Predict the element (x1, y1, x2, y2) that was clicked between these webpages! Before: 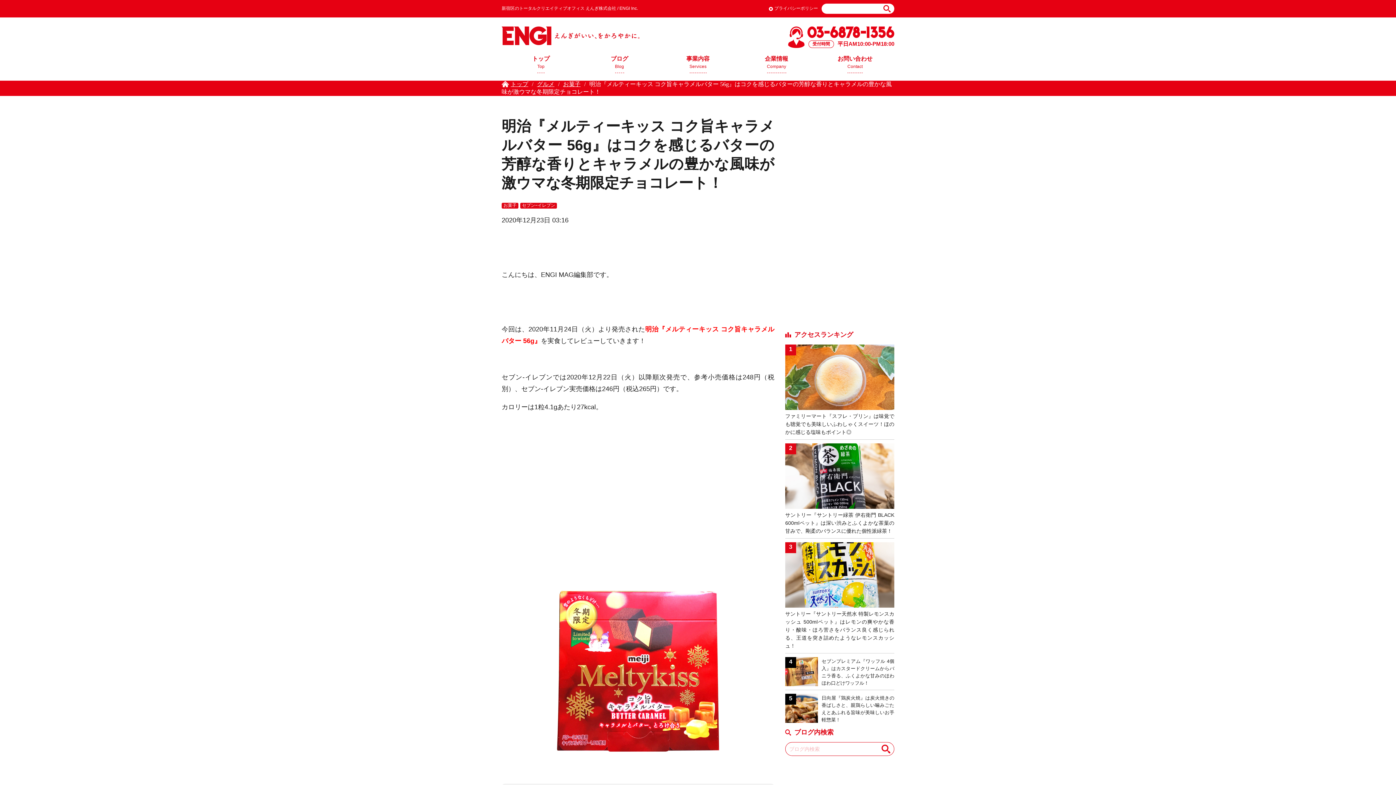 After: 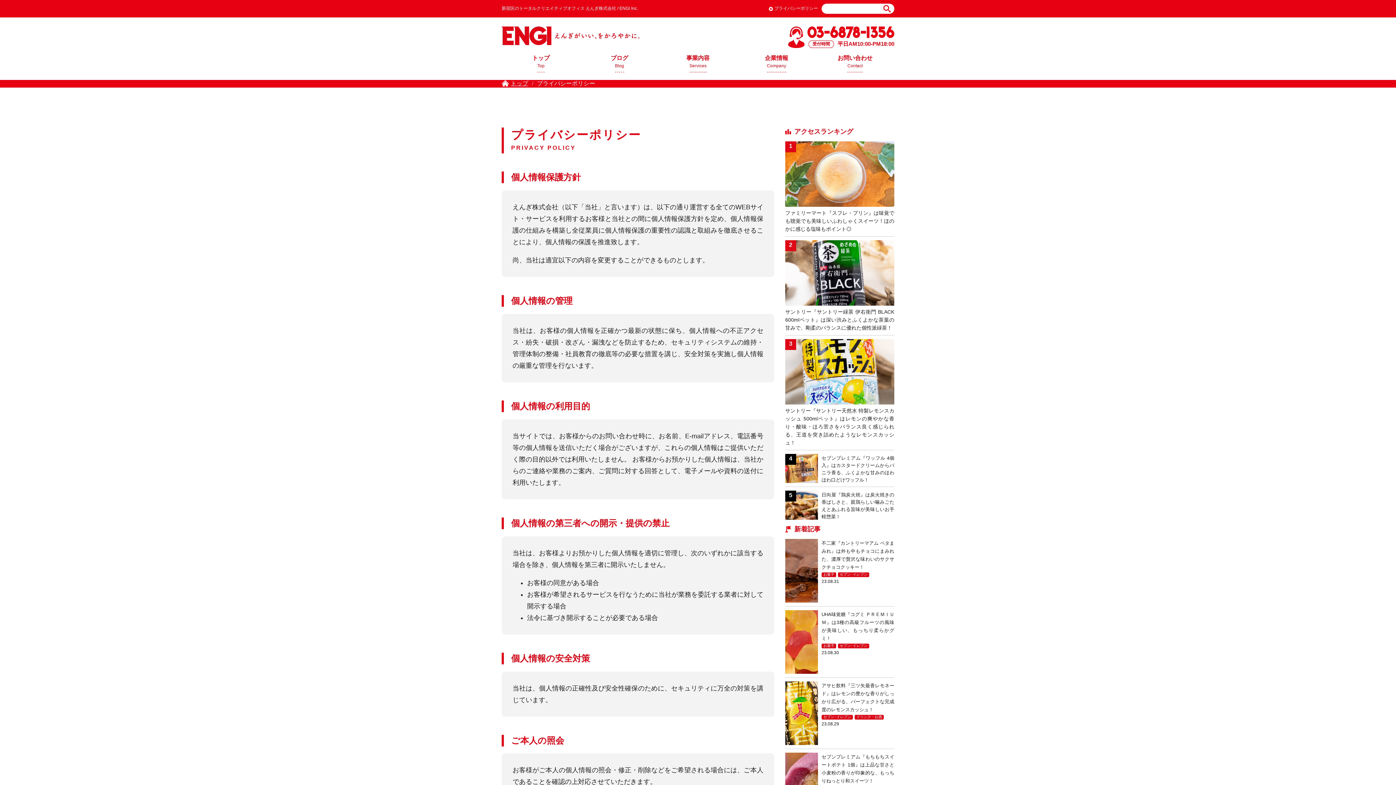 Action: label: プライバシーポリシー bbox: (769, 5, 818, 11)